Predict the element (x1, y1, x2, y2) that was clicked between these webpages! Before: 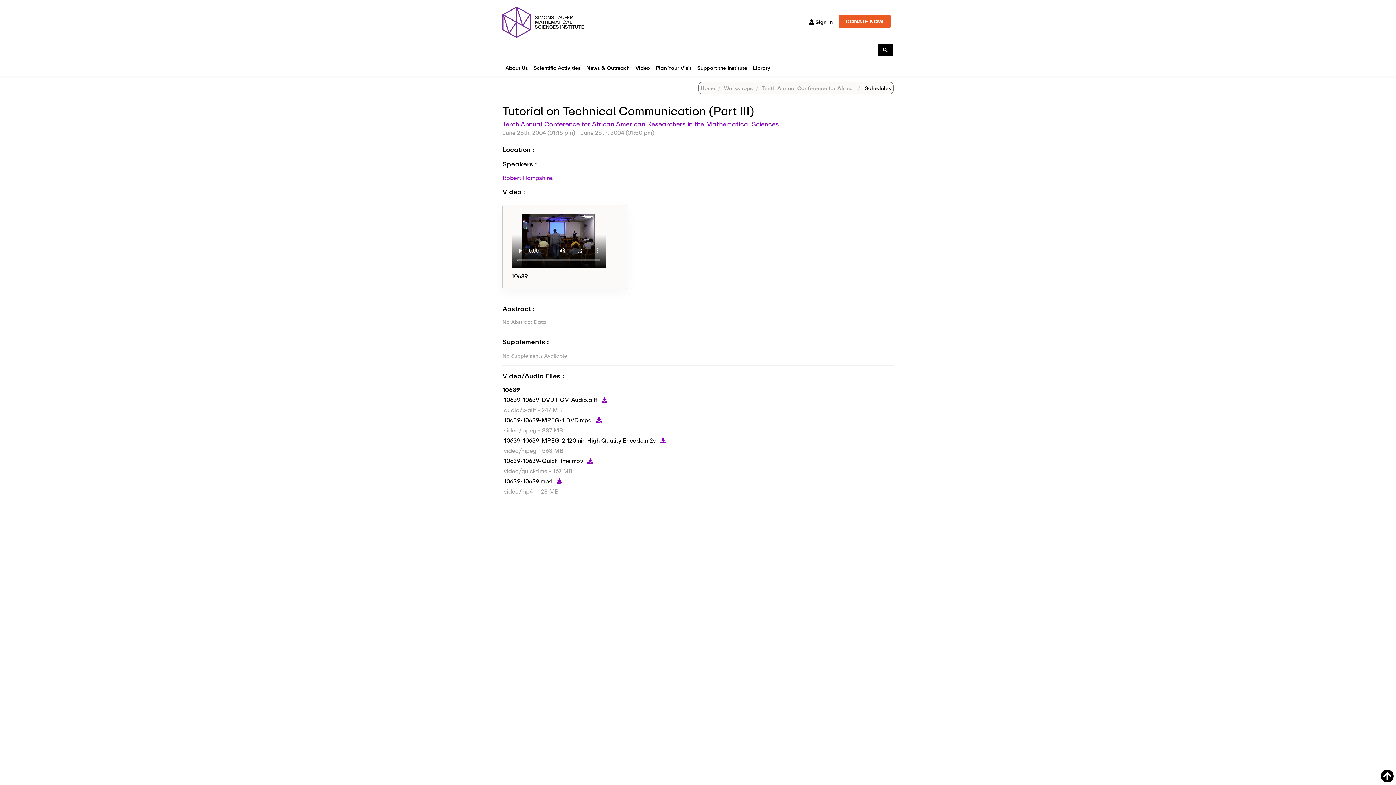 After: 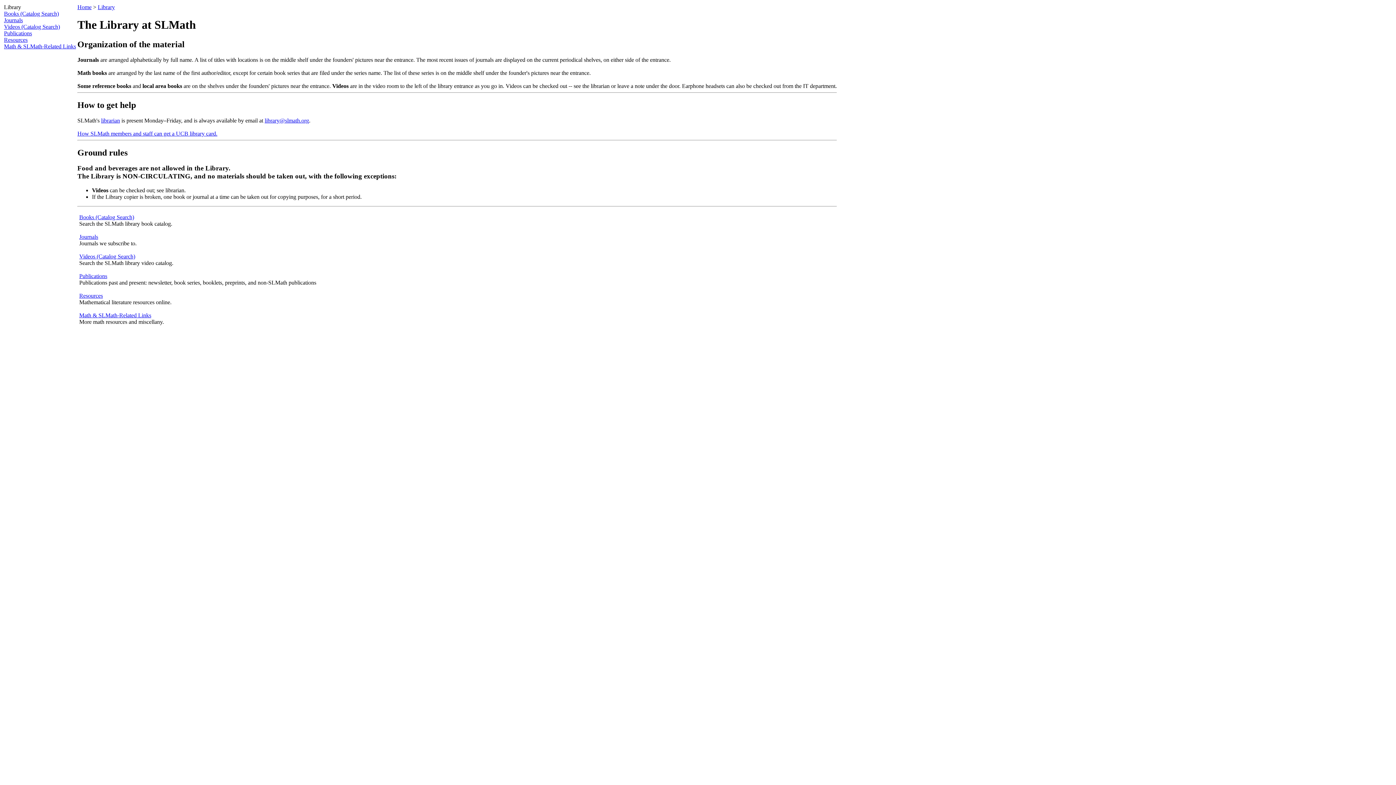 Action: label: Library bbox: (750, 60, 773, 76)